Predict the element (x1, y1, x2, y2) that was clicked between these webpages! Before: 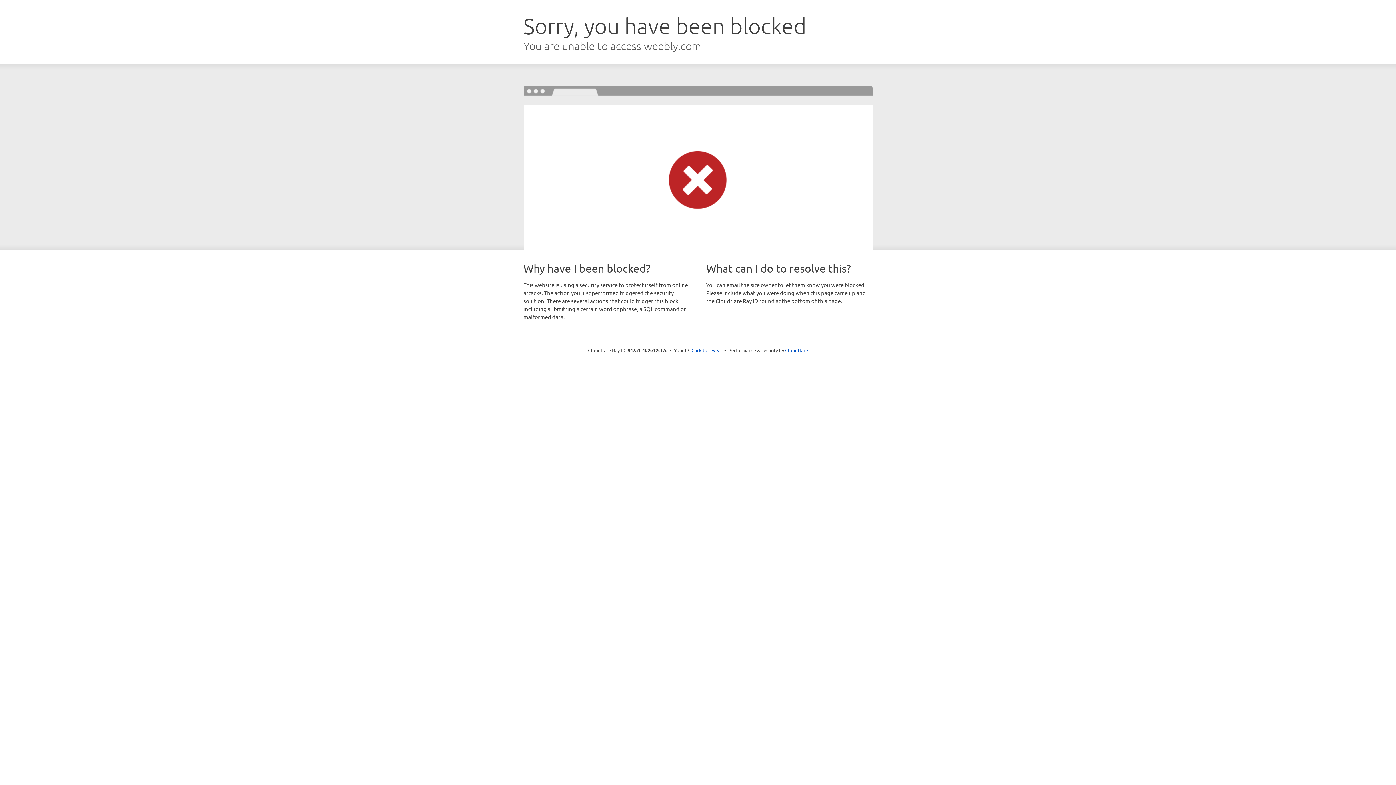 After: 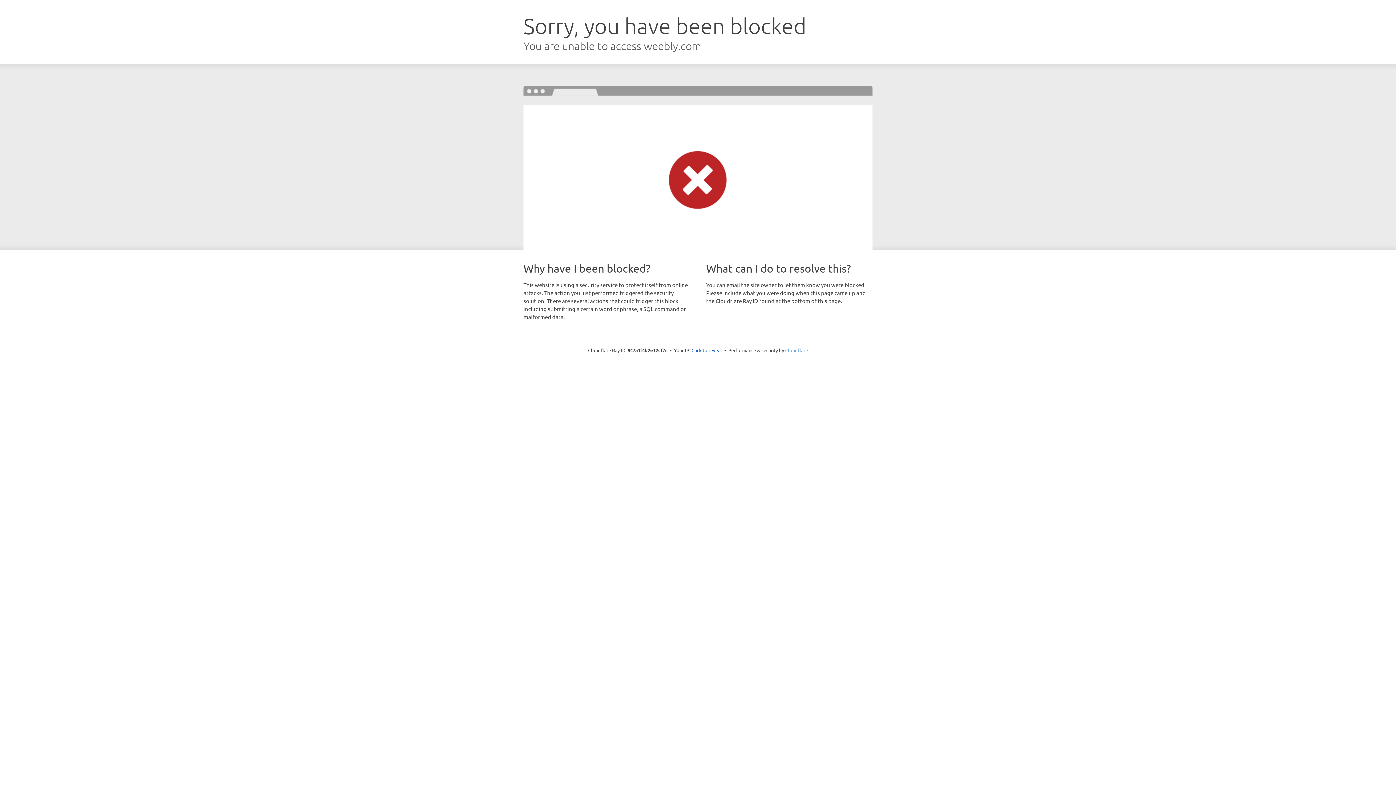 Action: bbox: (785, 347, 808, 353) label: Cloudflare